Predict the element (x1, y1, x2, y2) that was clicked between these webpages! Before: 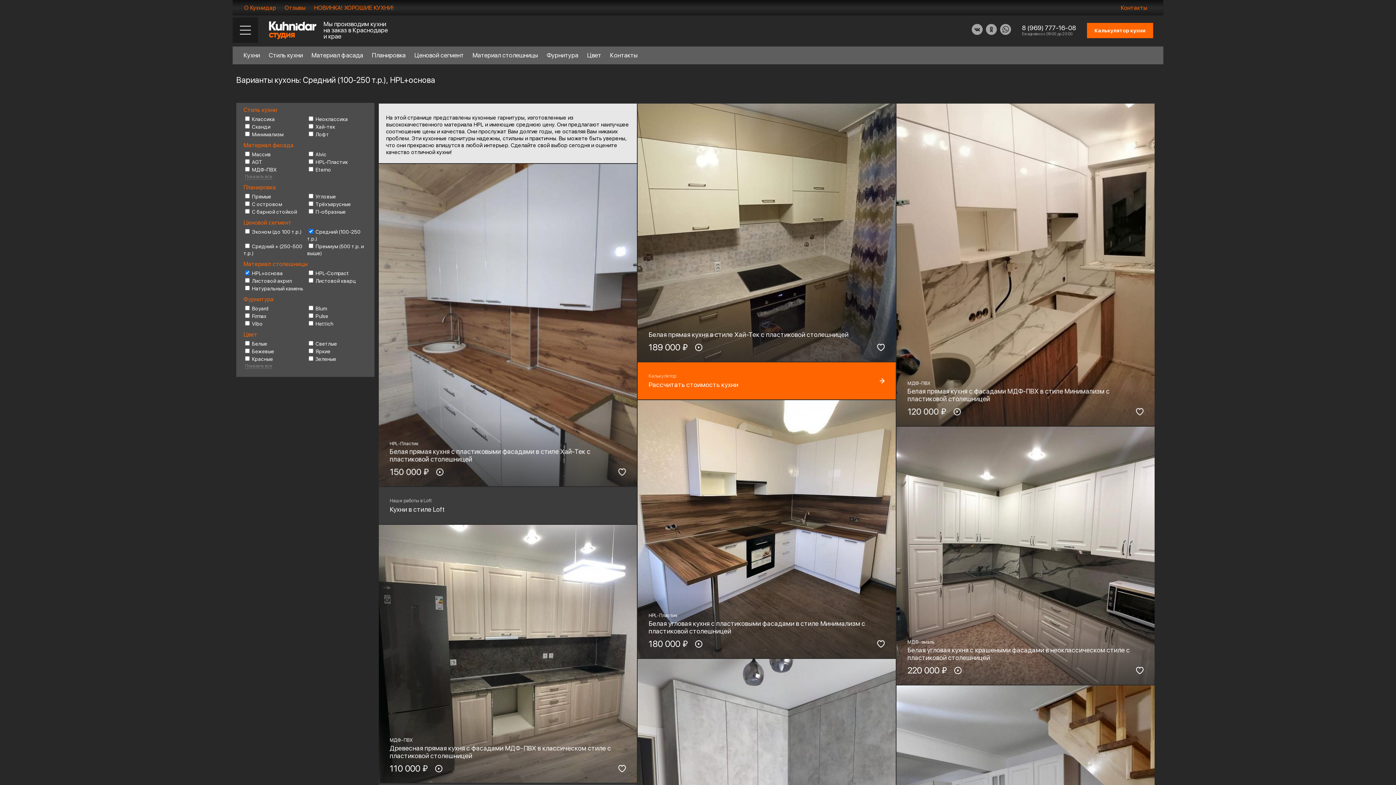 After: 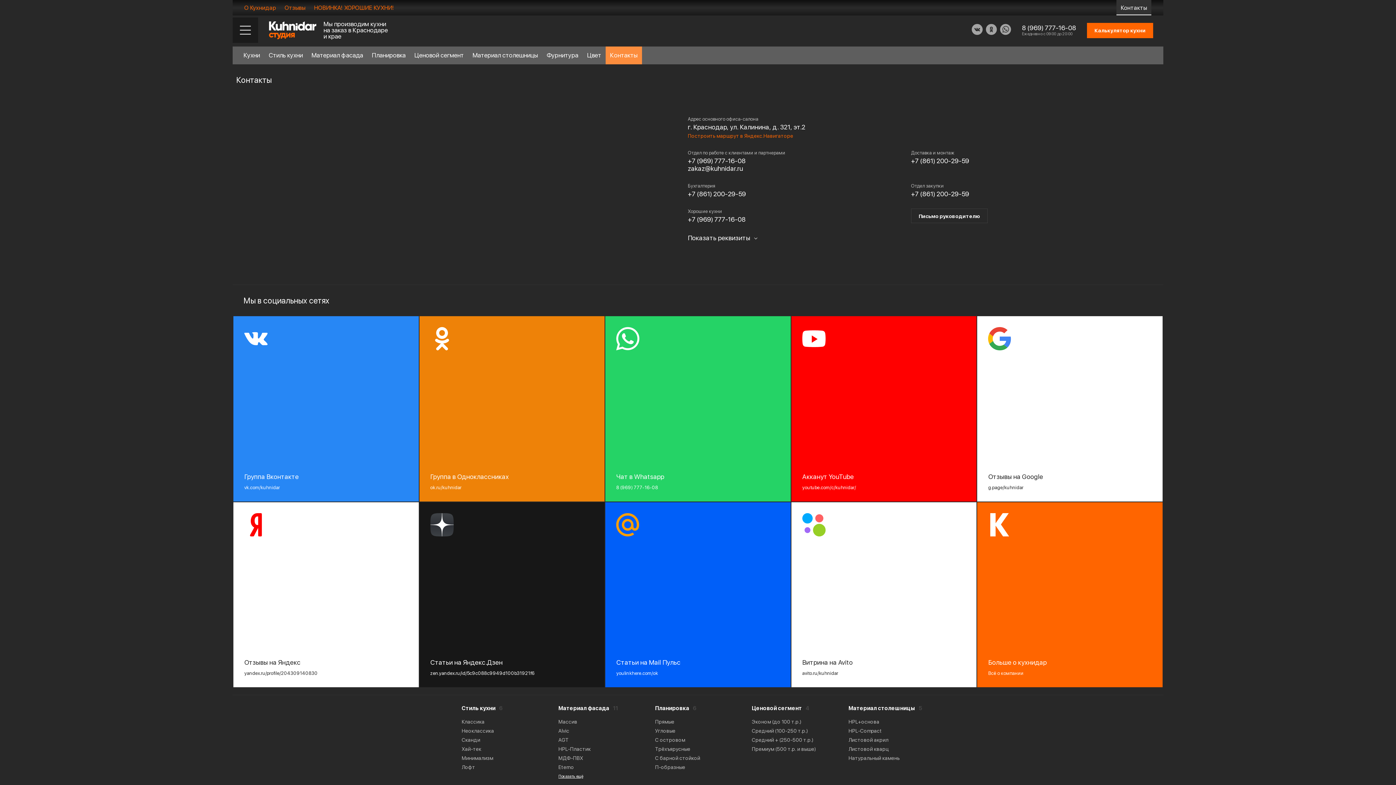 Action: bbox: (605, 46, 642, 64) label: Контакты